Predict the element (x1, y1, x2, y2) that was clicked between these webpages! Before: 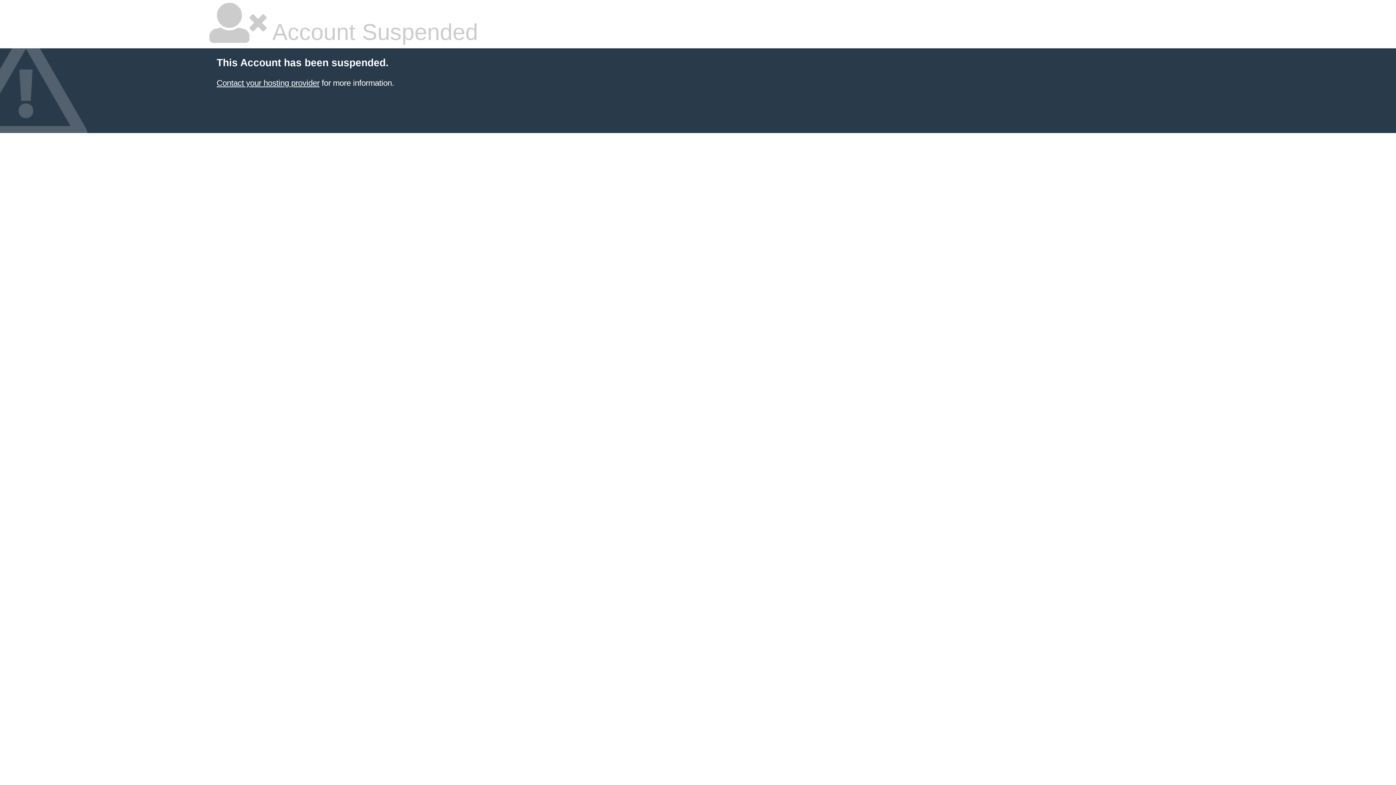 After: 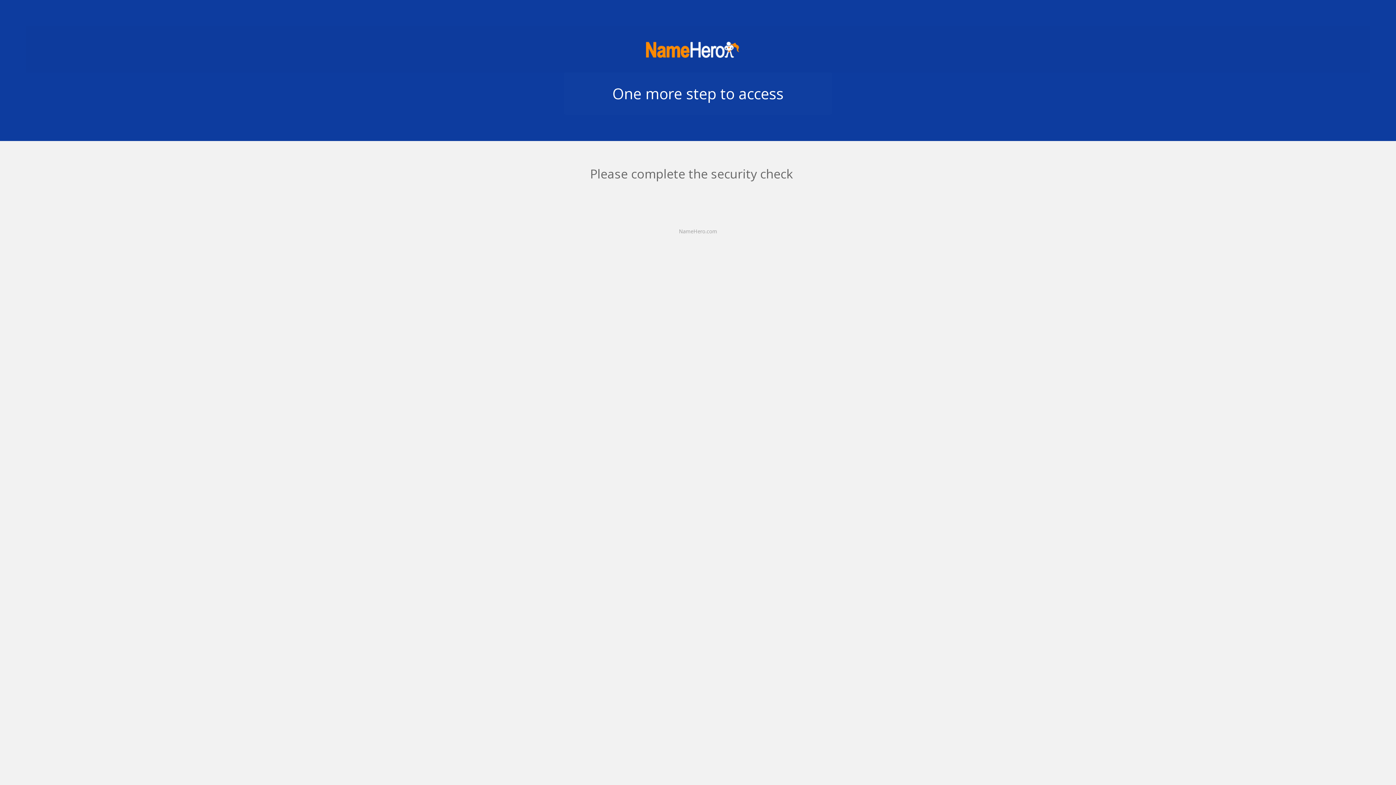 Action: label: Contact your hosting provider bbox: (216, 78, 319, 87)